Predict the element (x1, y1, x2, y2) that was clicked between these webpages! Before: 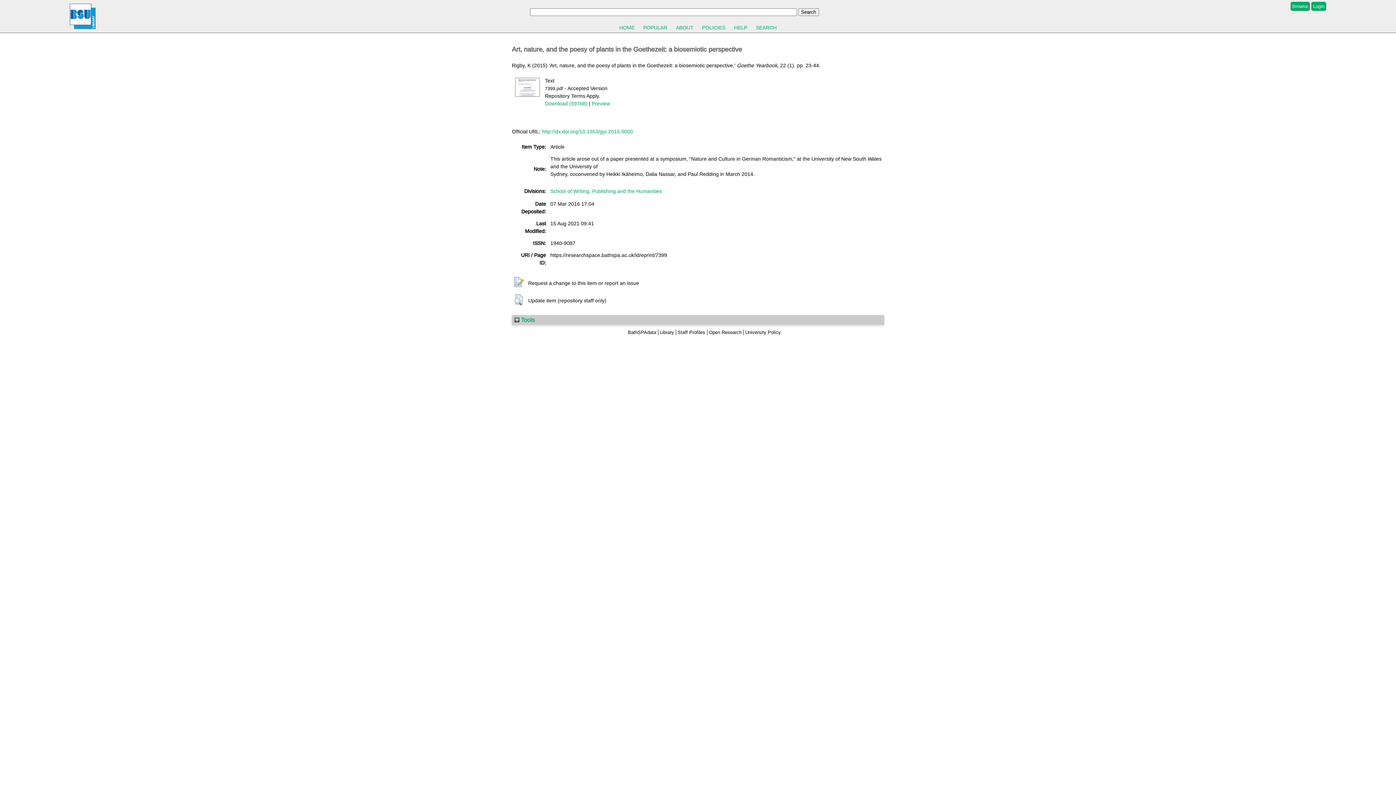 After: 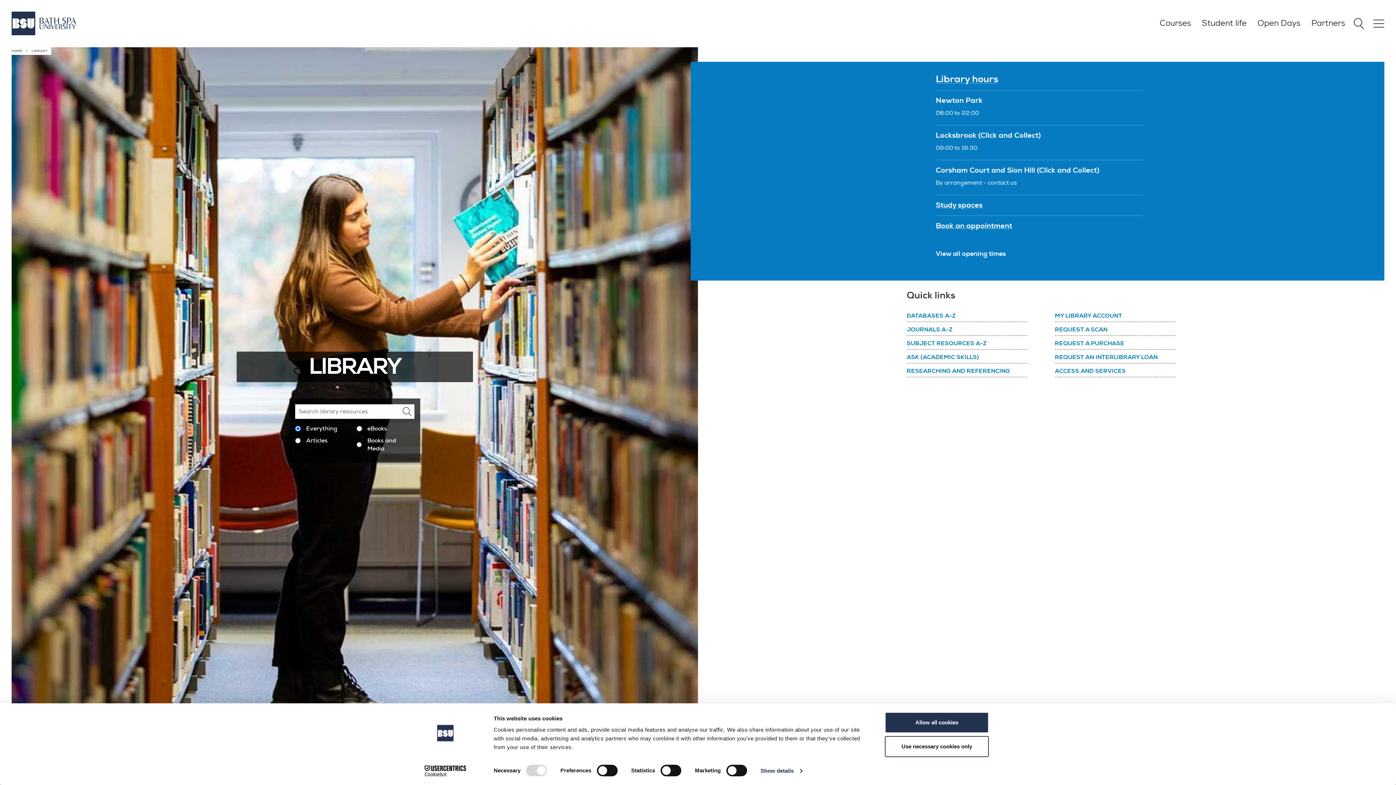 Action: bbox: (69, 24, 95, 30)